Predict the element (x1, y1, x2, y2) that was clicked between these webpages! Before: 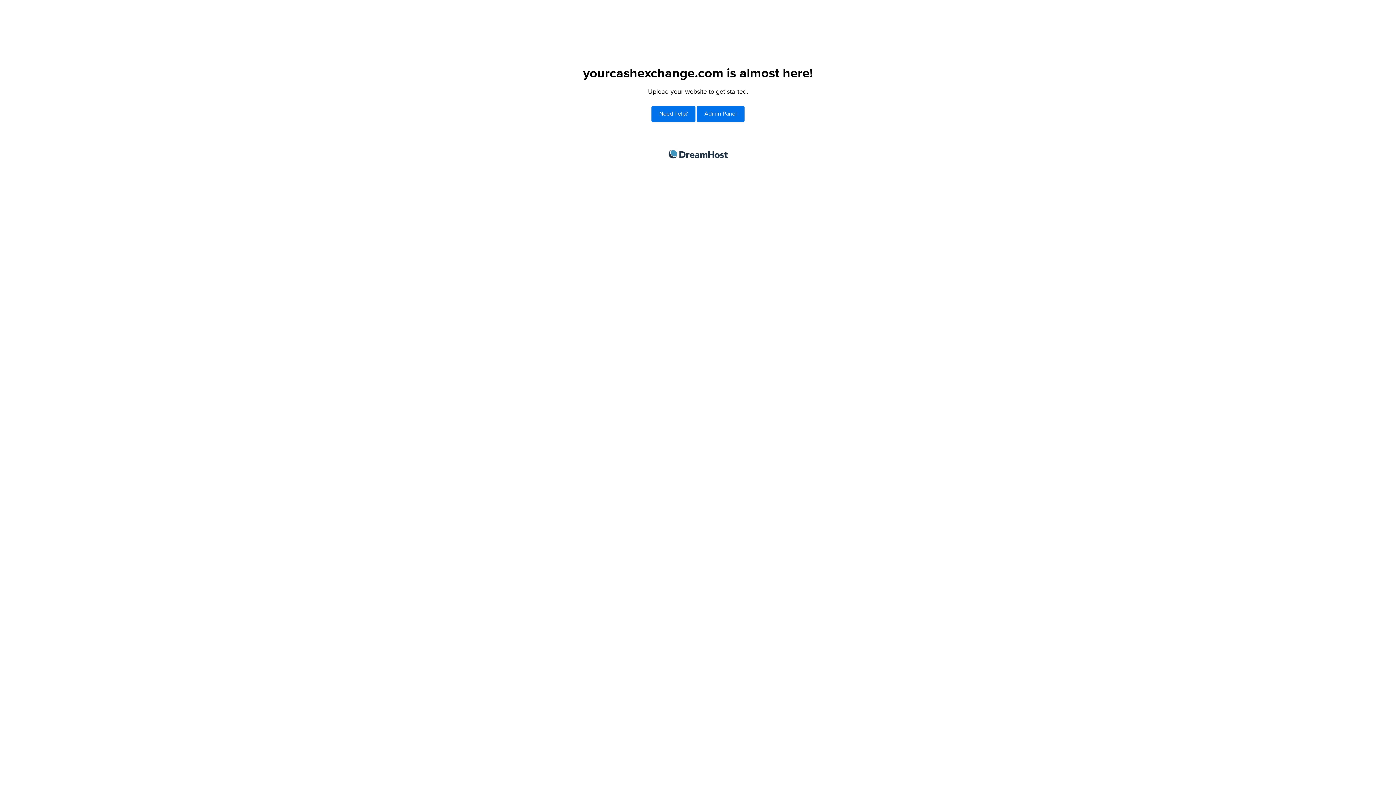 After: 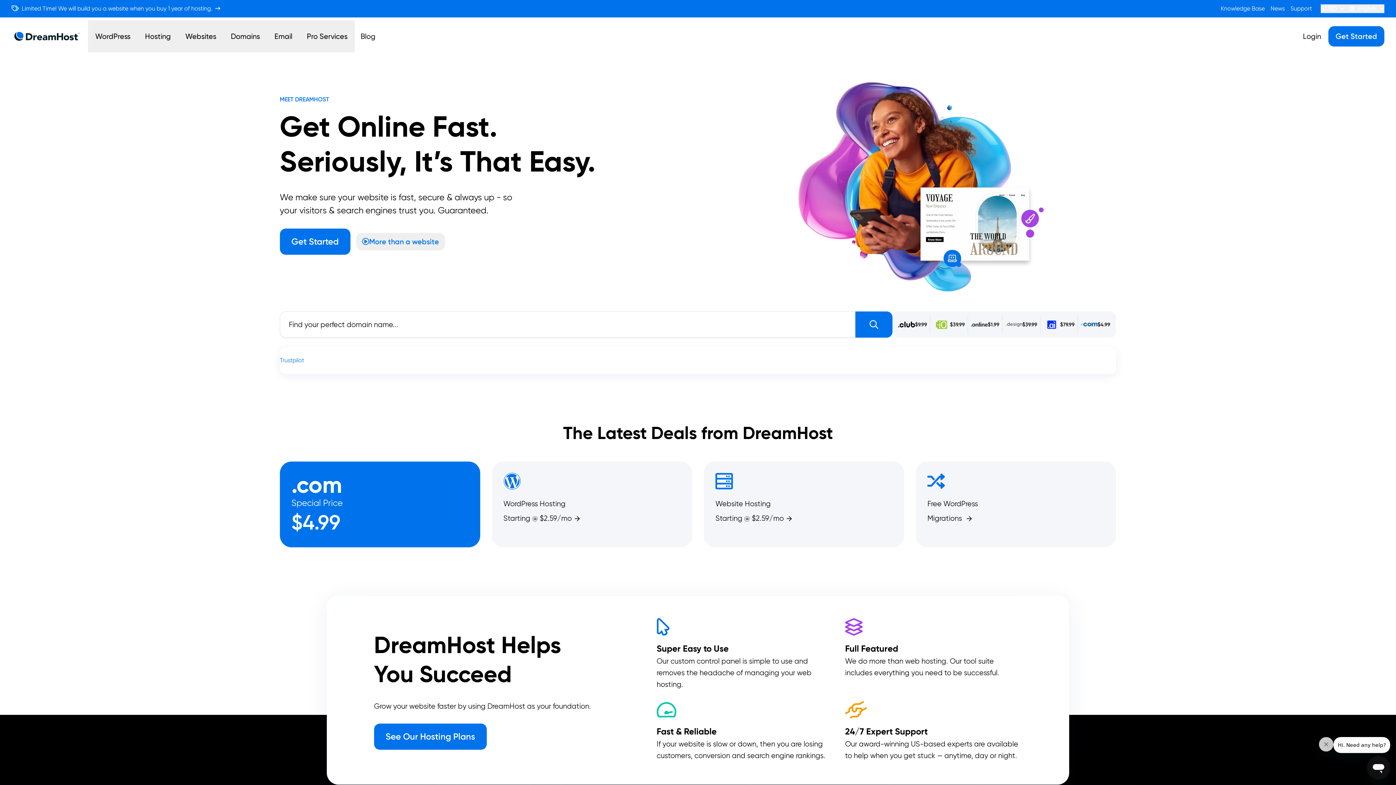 Action: label: DreamHost bbox: (668, 150, 727, 158)